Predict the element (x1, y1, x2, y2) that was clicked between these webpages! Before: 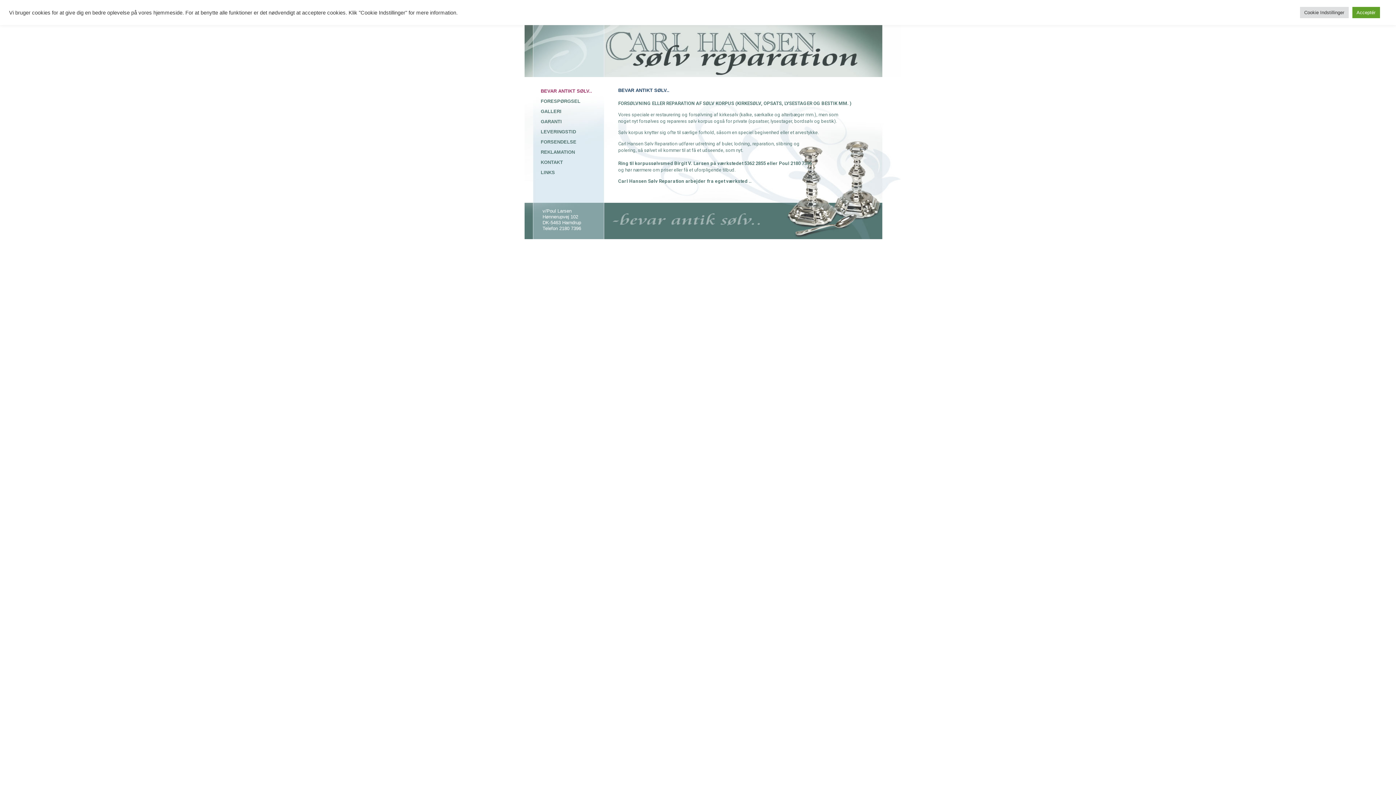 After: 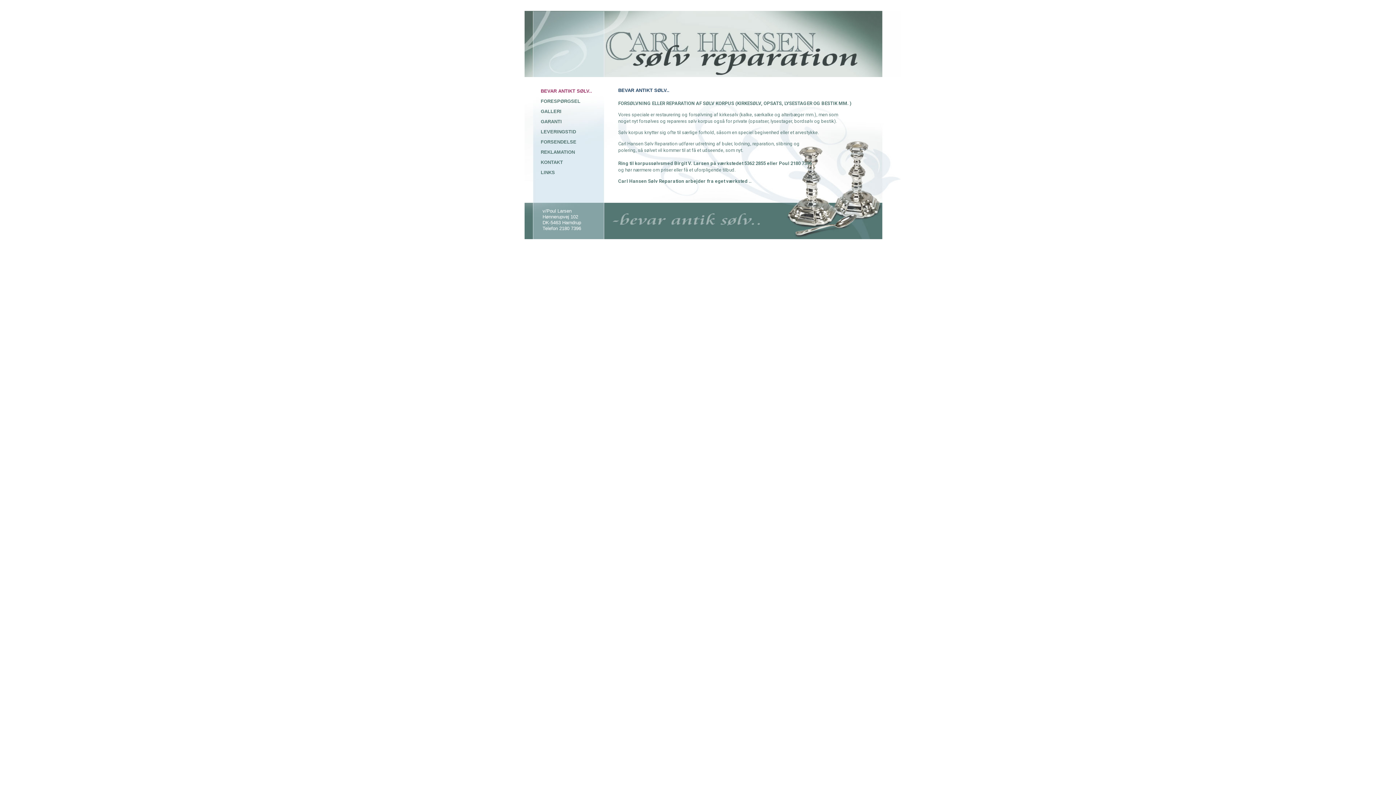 Action: bbox: (1352, 6, 1380, 18) label: Acceptér